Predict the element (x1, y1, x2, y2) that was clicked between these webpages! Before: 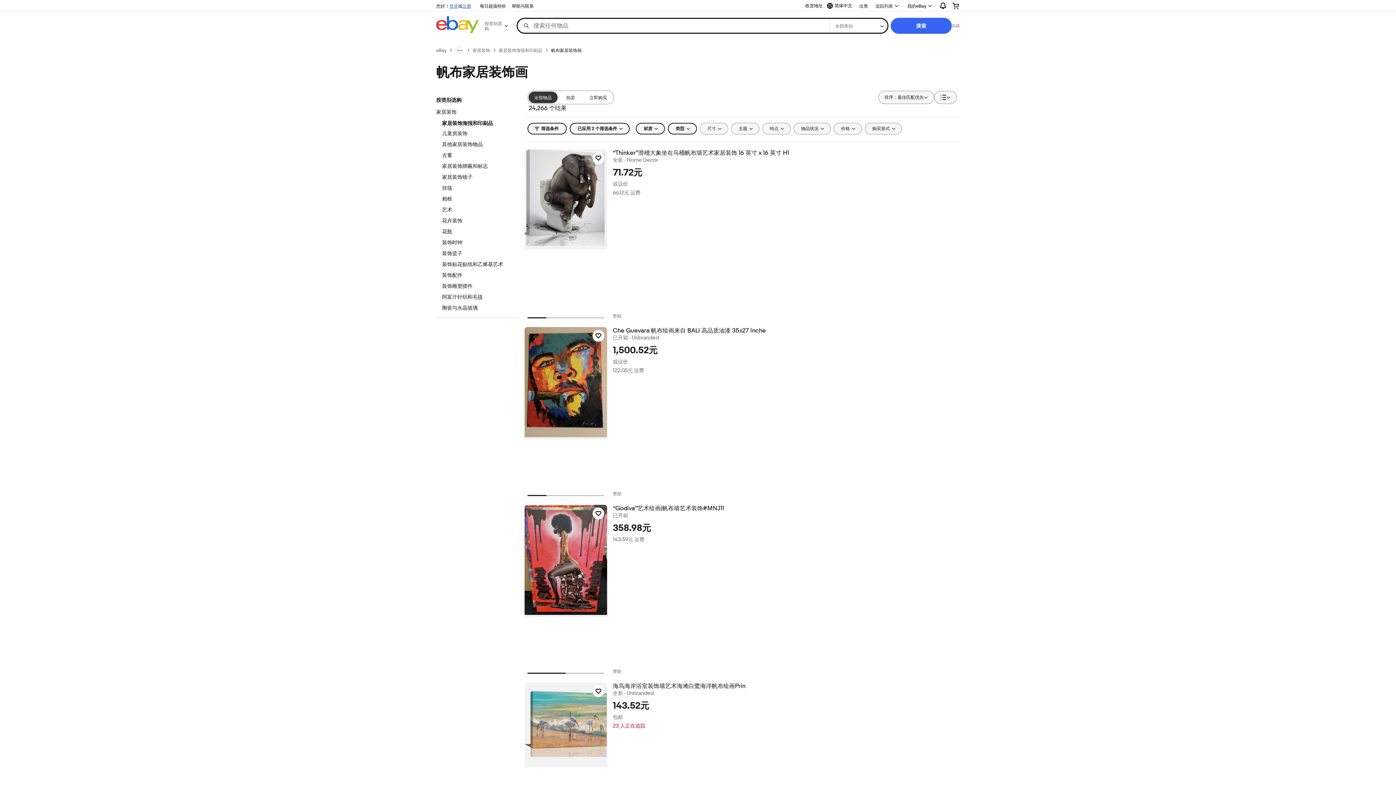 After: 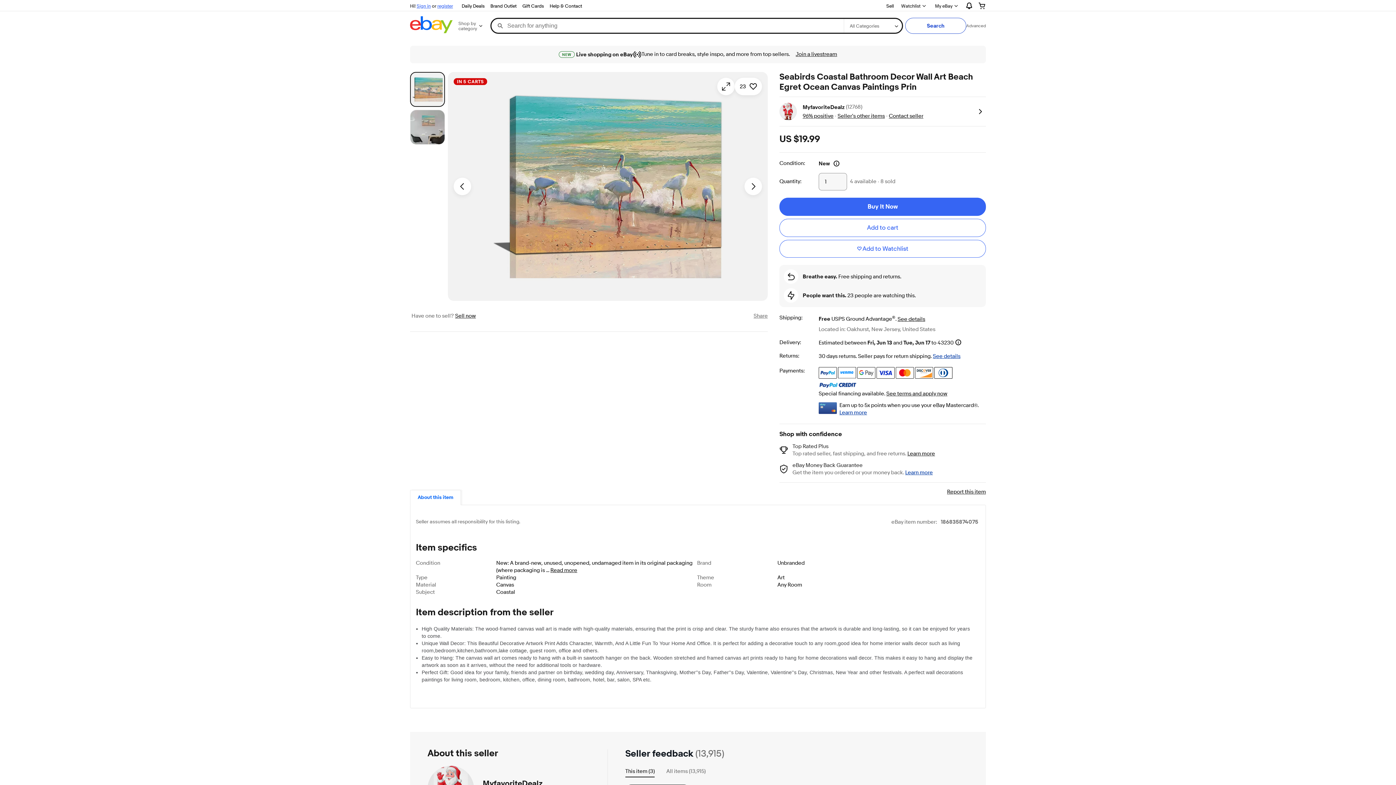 Action: bbox: (524, 682, 607, 767)